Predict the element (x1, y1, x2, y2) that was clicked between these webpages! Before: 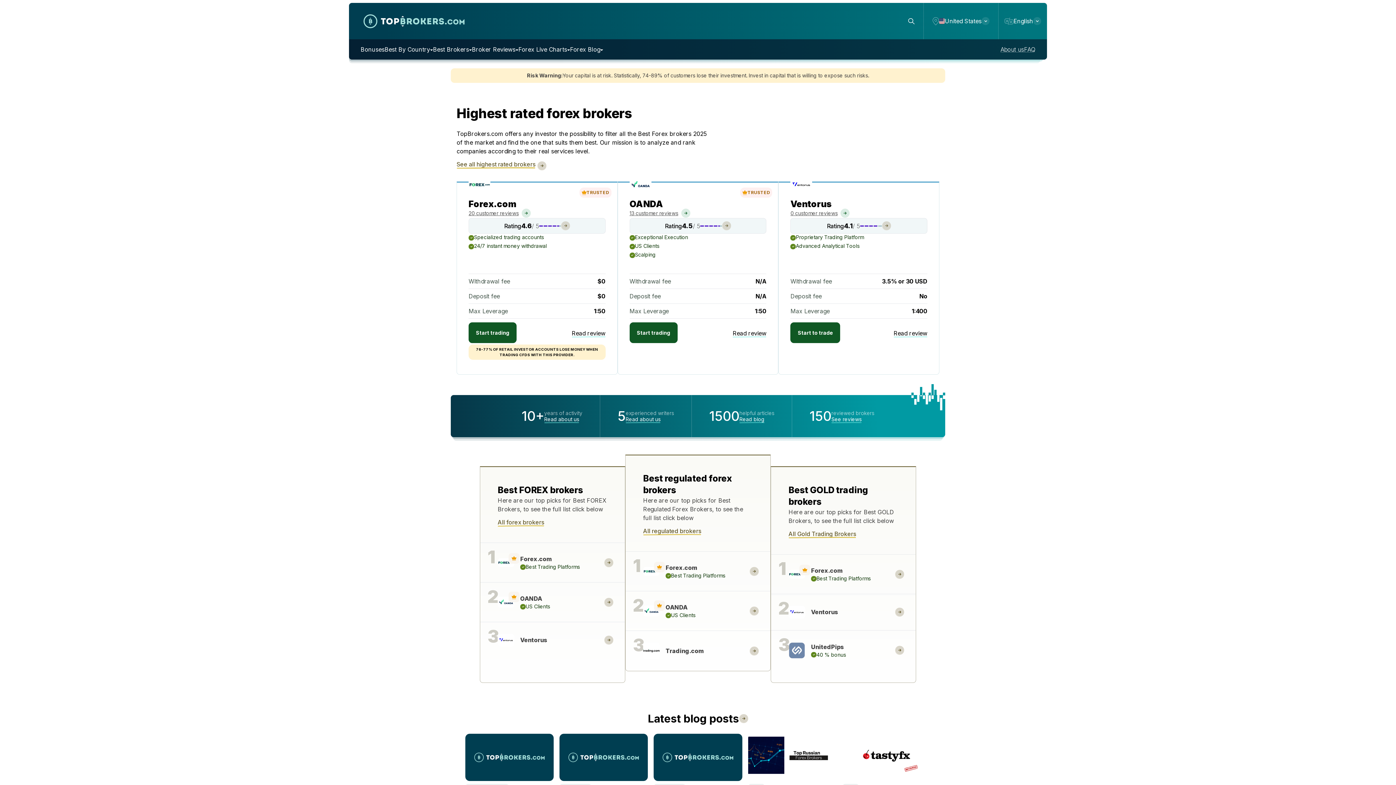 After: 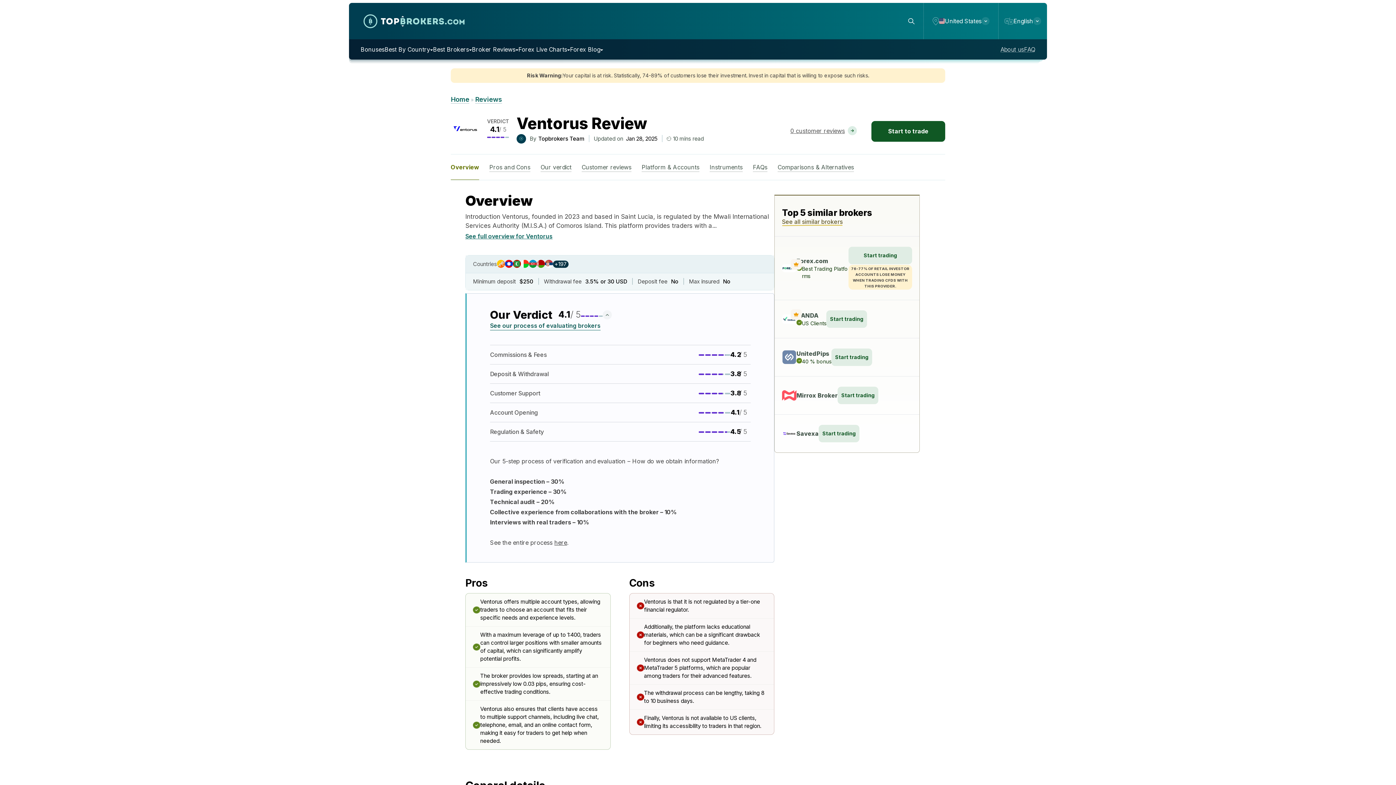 Action: bbox: (790, 208, 852, 218) label: 0 customer reviews